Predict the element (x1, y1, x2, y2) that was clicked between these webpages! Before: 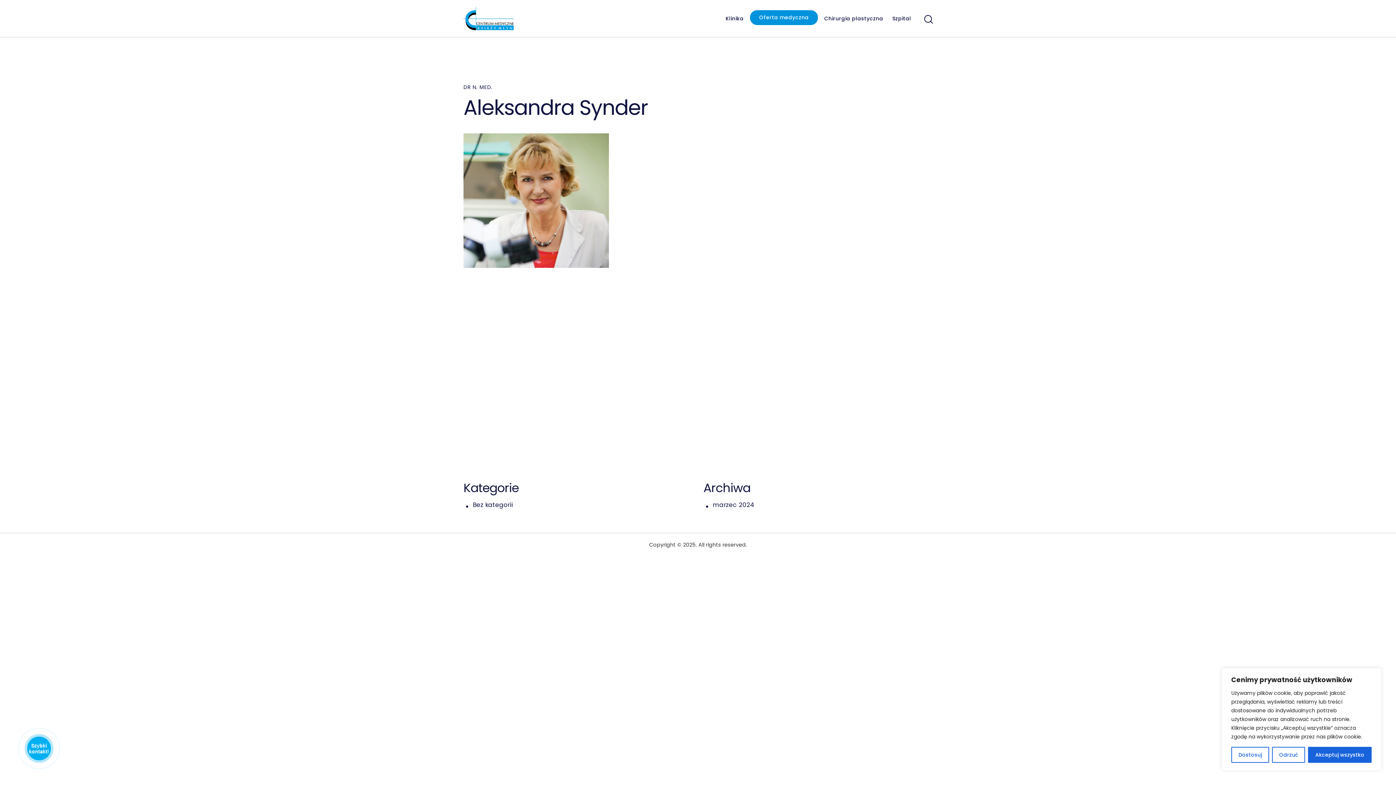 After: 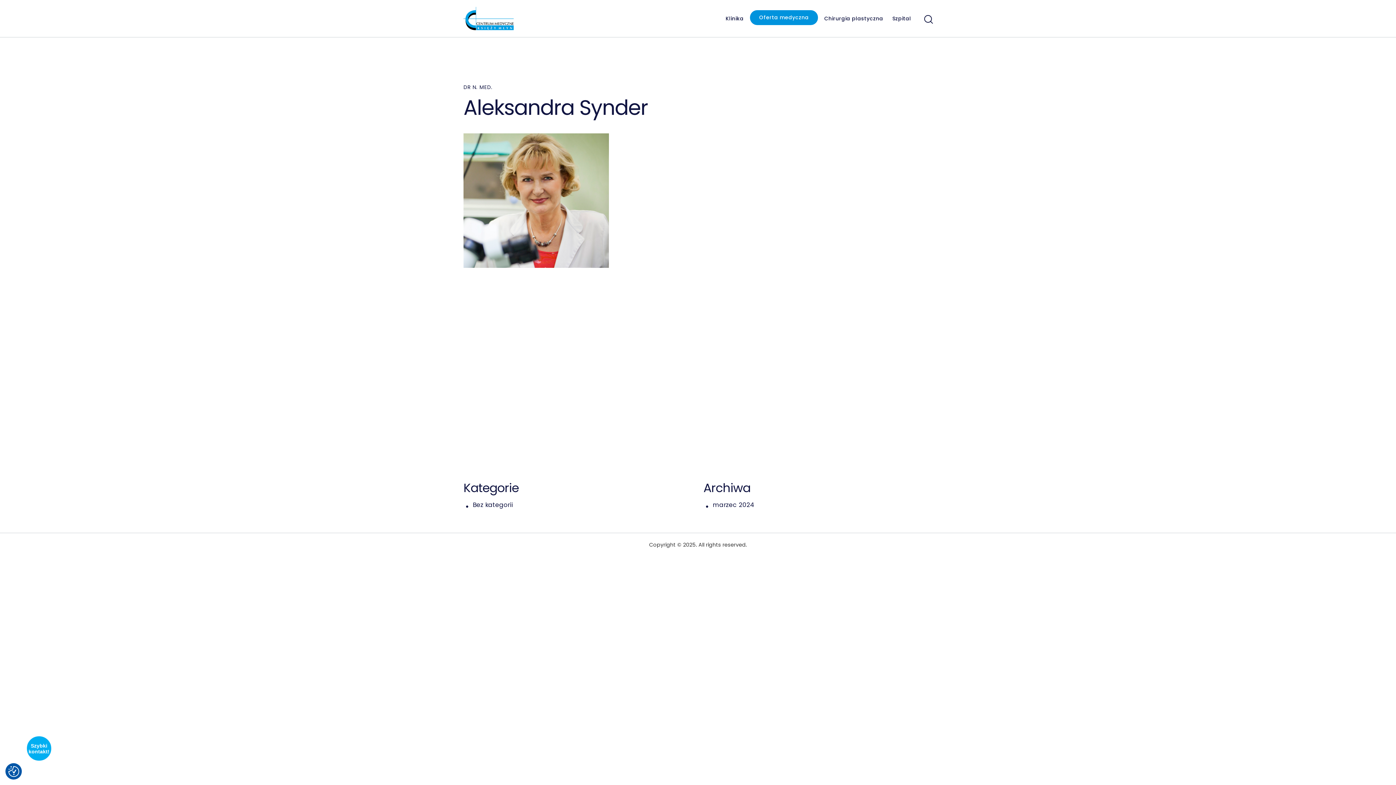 Action: label: Akceptuj wszystko bbox: (1308, 747, 1372, 763)